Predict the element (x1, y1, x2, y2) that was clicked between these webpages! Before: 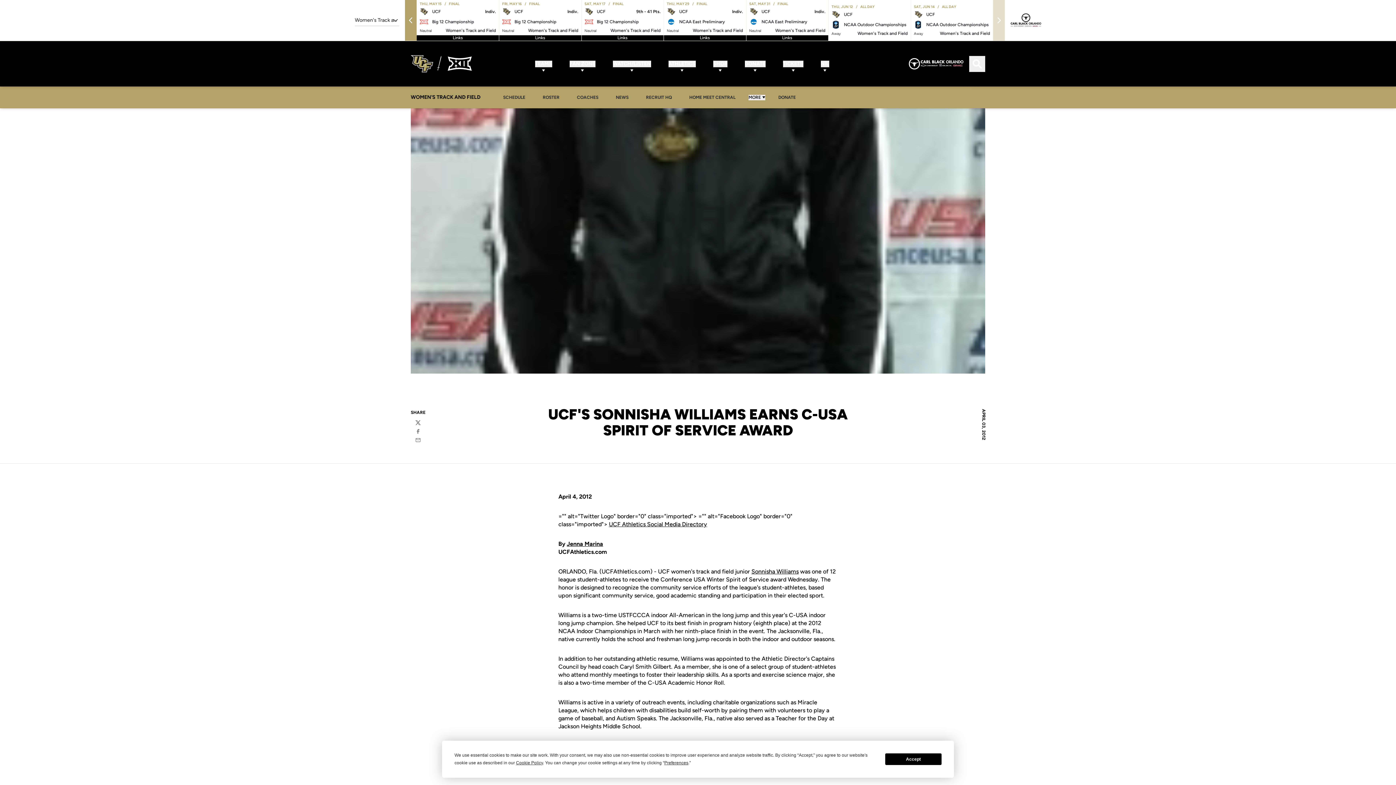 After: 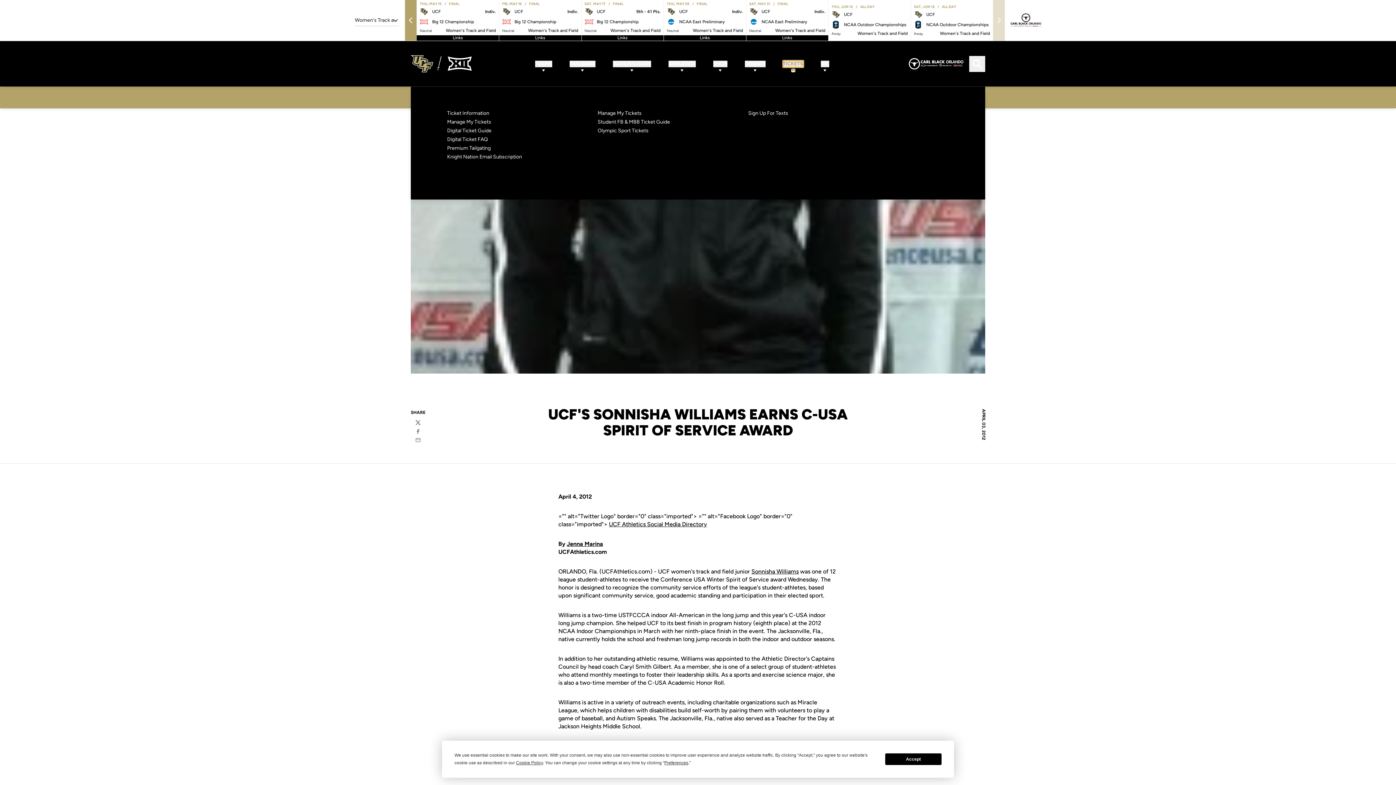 Action: label: TICKETS bbox: (813, 60, 833, 67)